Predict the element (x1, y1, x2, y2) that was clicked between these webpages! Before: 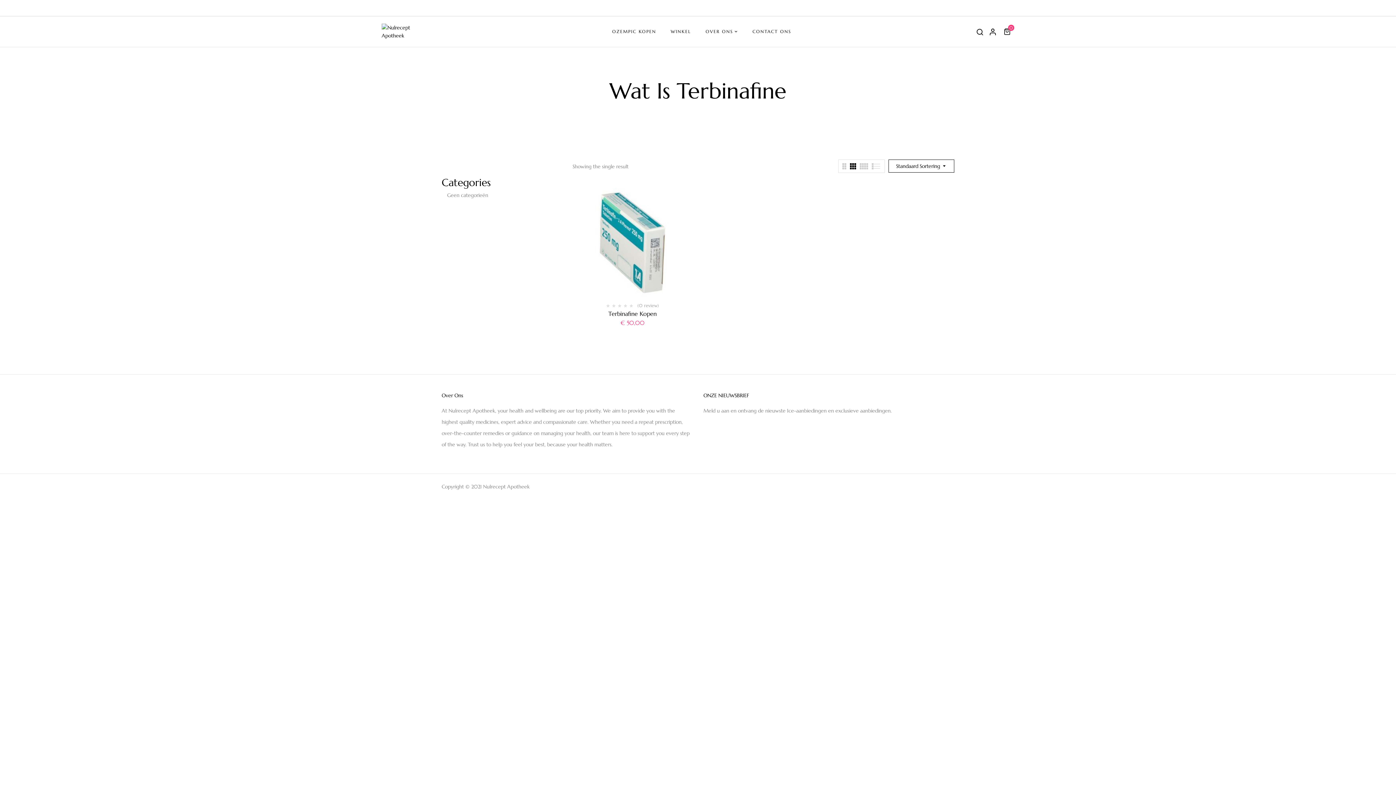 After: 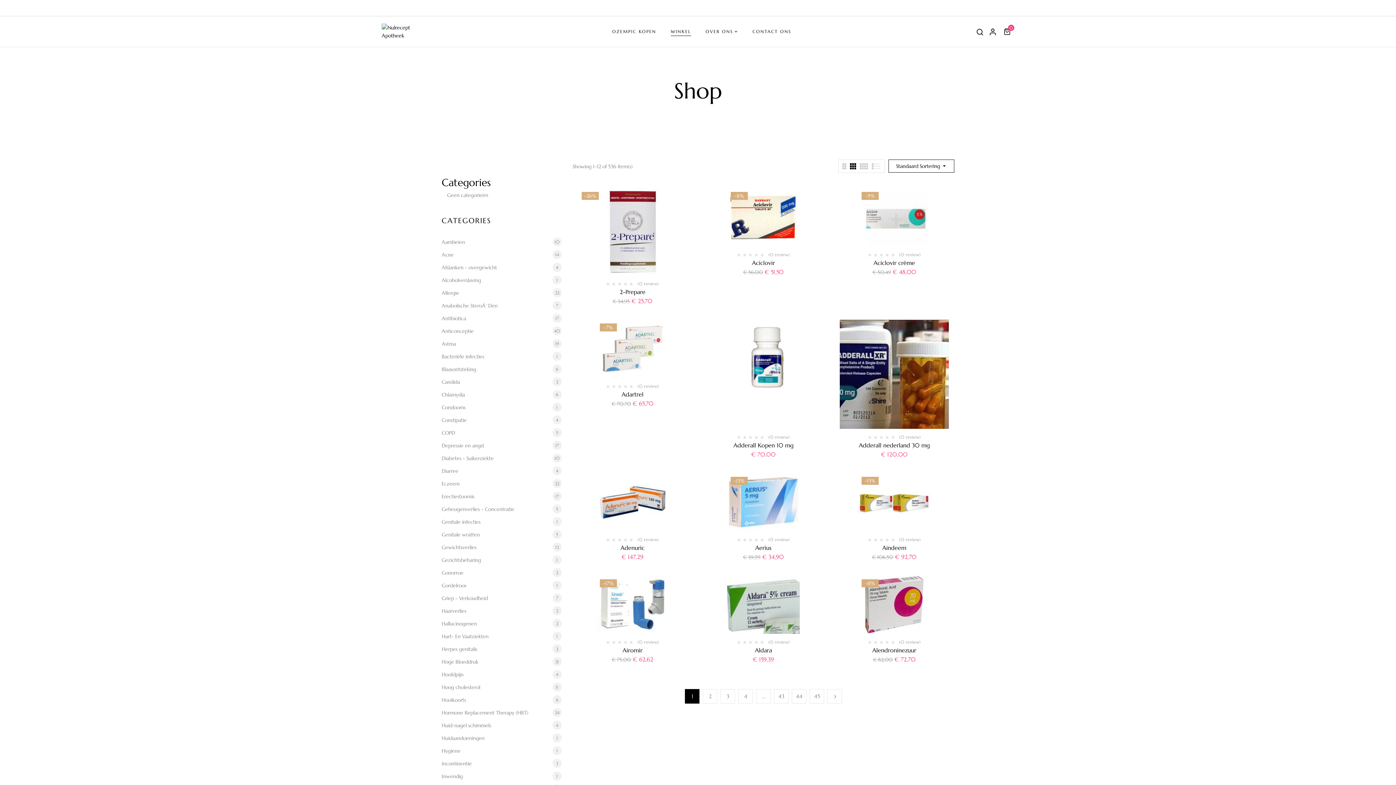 Action: label: WINKEL bbox: (670, 27, 691, 35)